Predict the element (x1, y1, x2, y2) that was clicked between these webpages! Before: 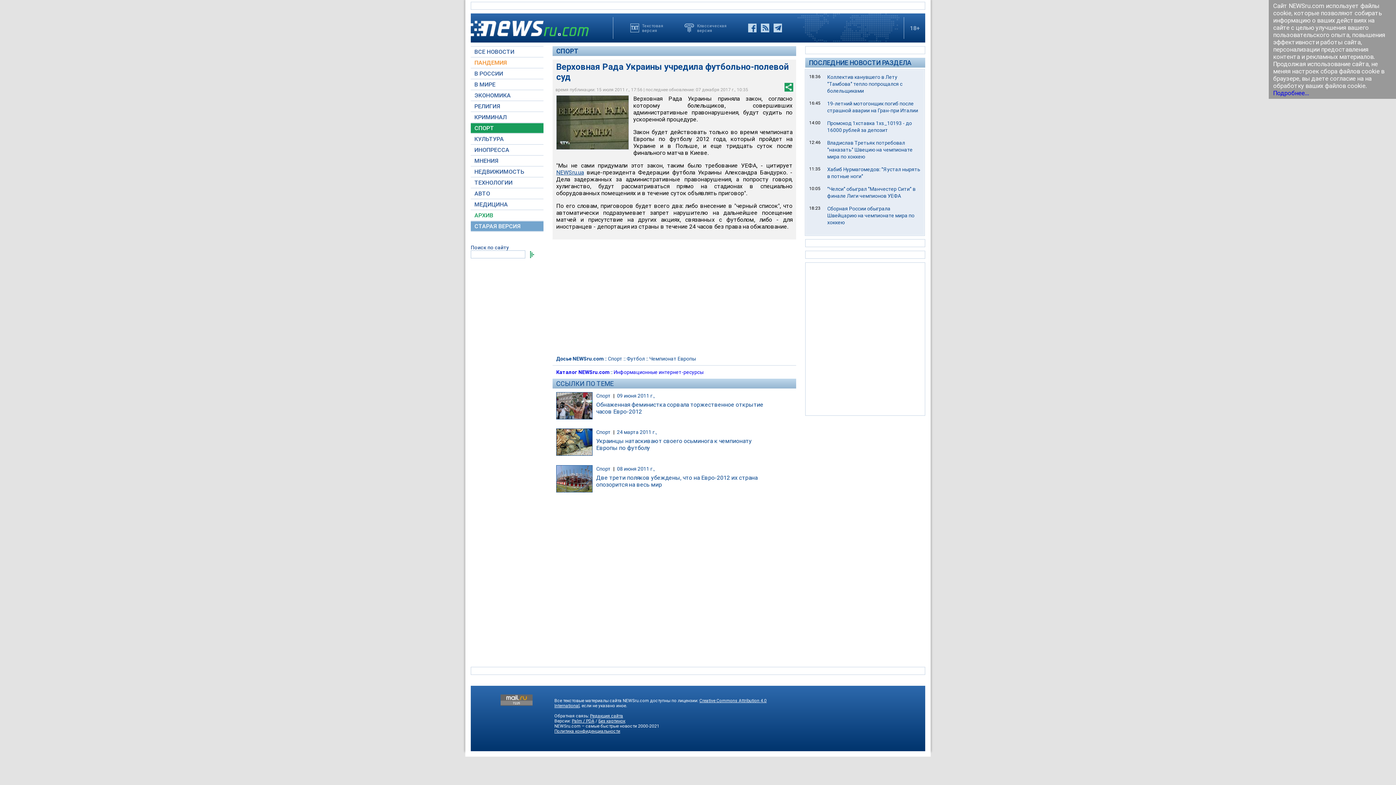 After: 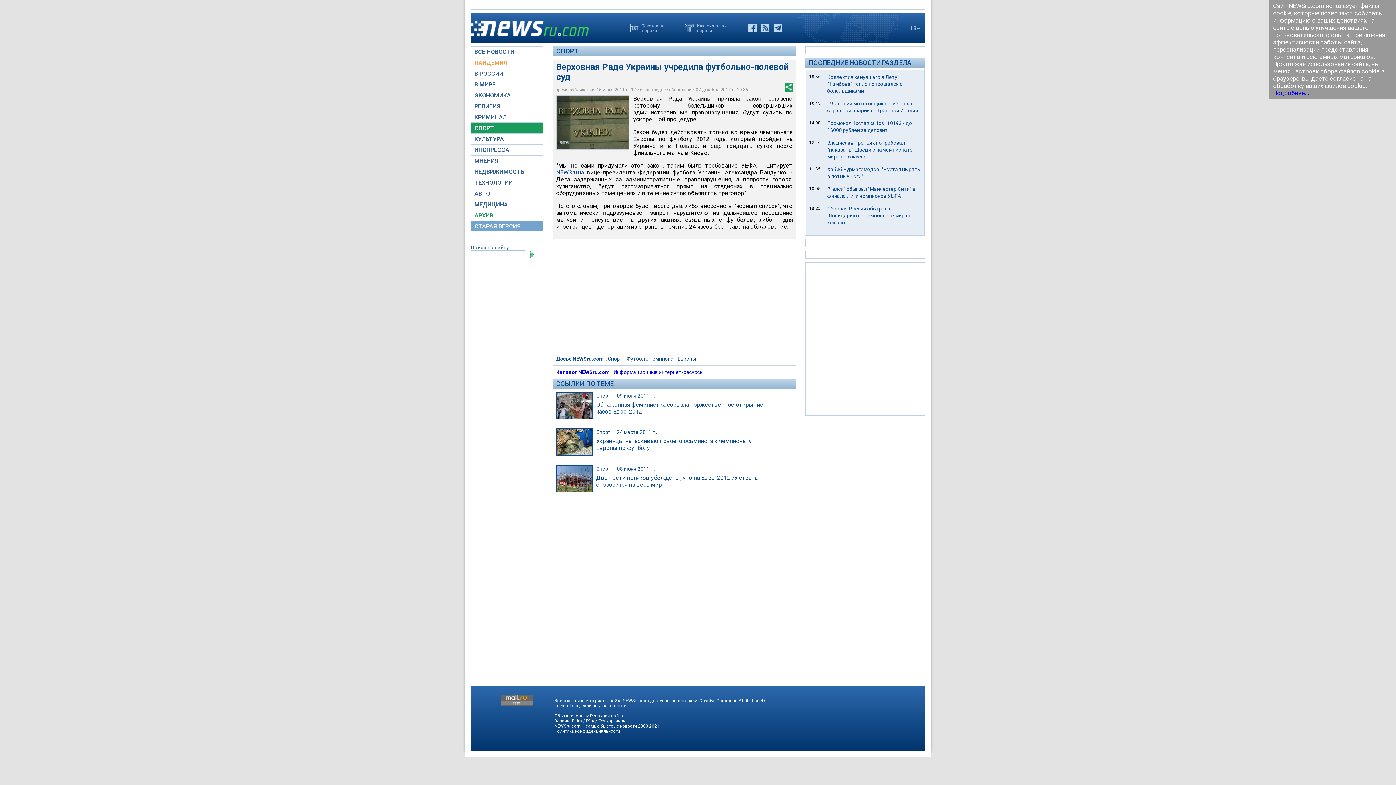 Action: bbox: (556, 169, 584, 176) label: NEWSru.ua